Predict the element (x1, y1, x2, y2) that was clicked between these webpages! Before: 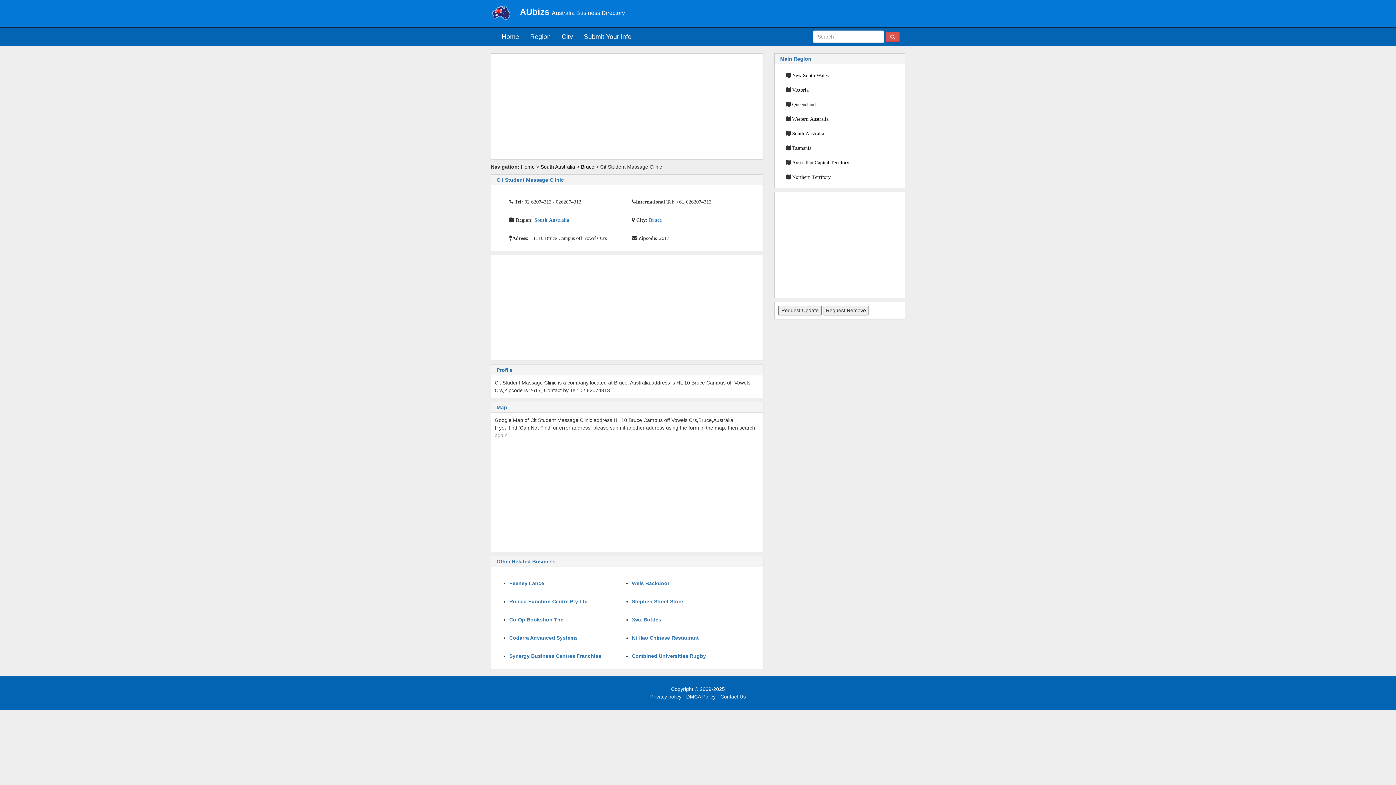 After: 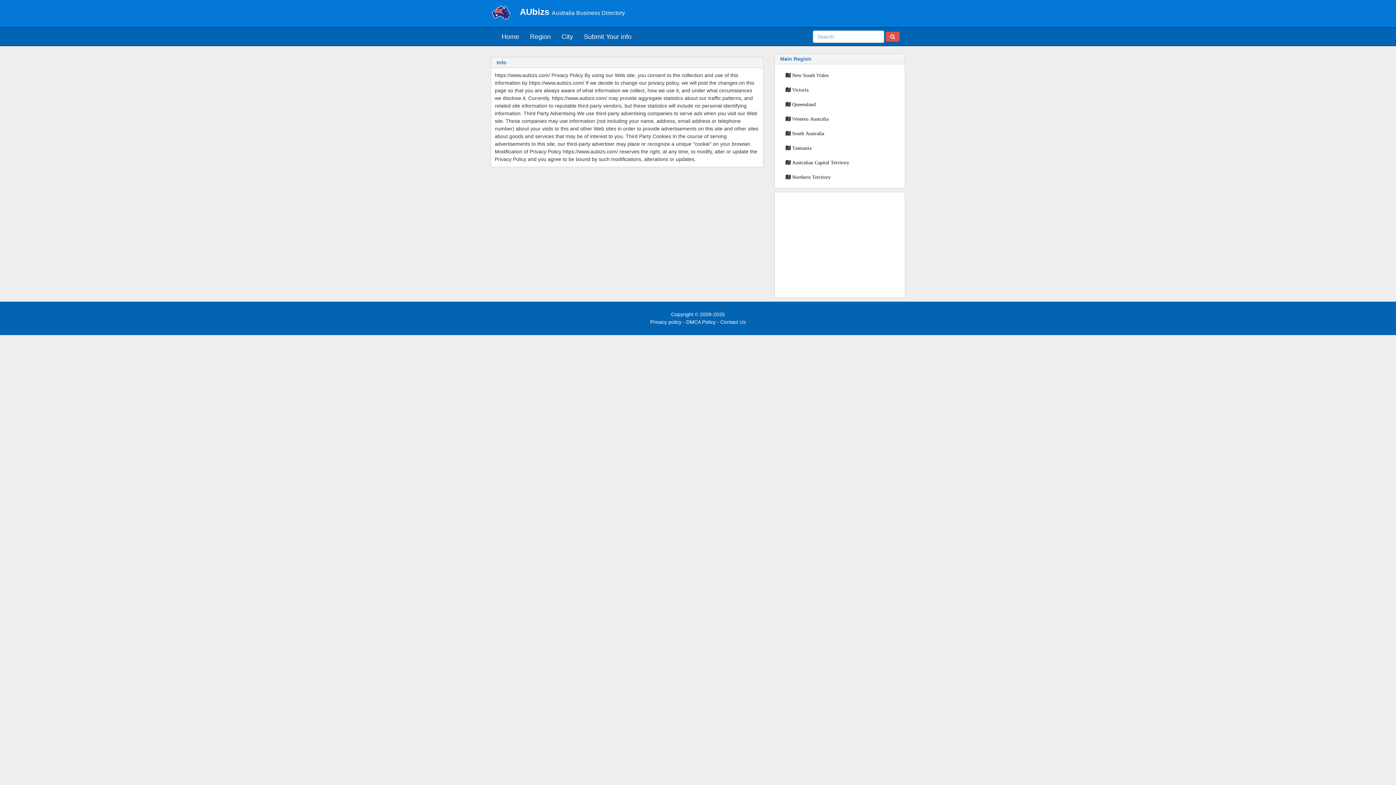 Action: bbox: (650, 694, 681, 700) label: Privacy policy